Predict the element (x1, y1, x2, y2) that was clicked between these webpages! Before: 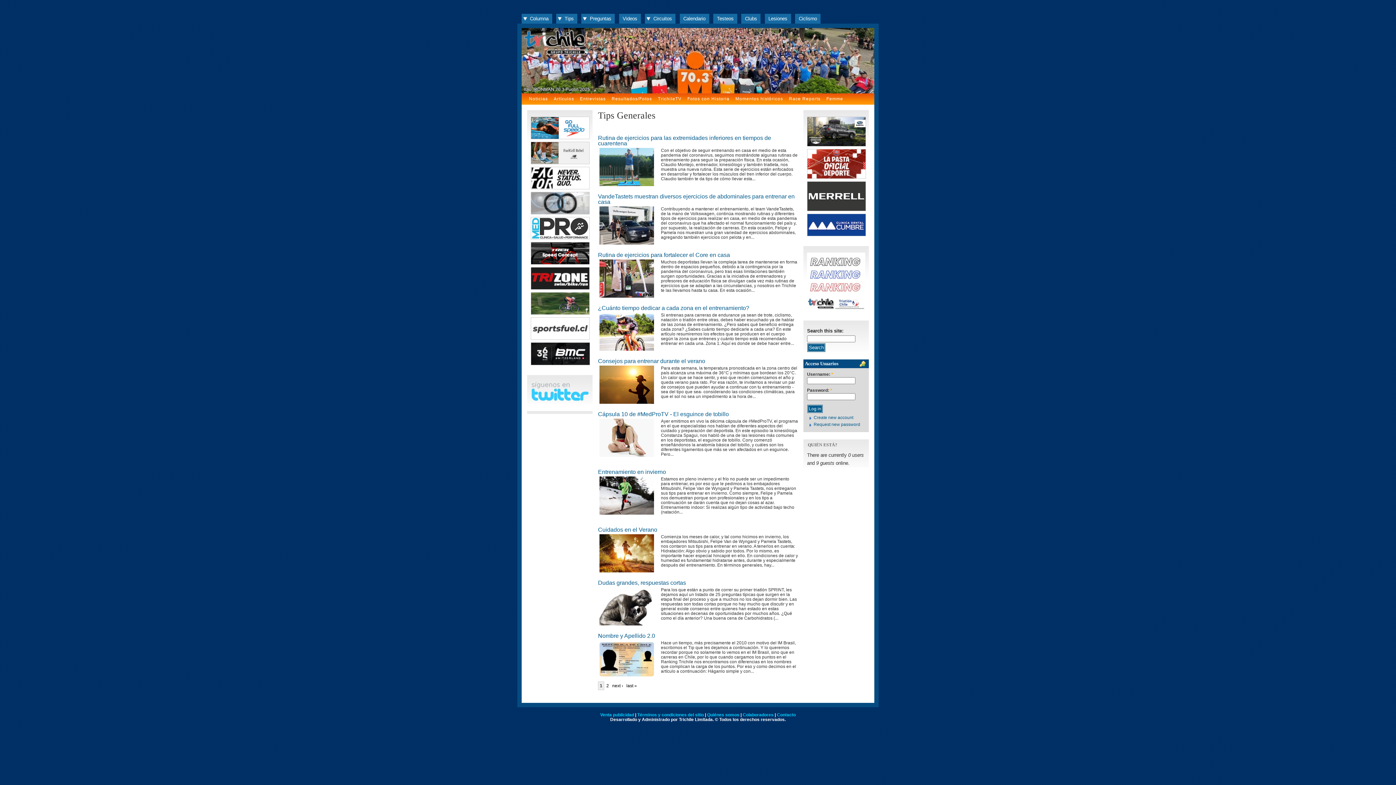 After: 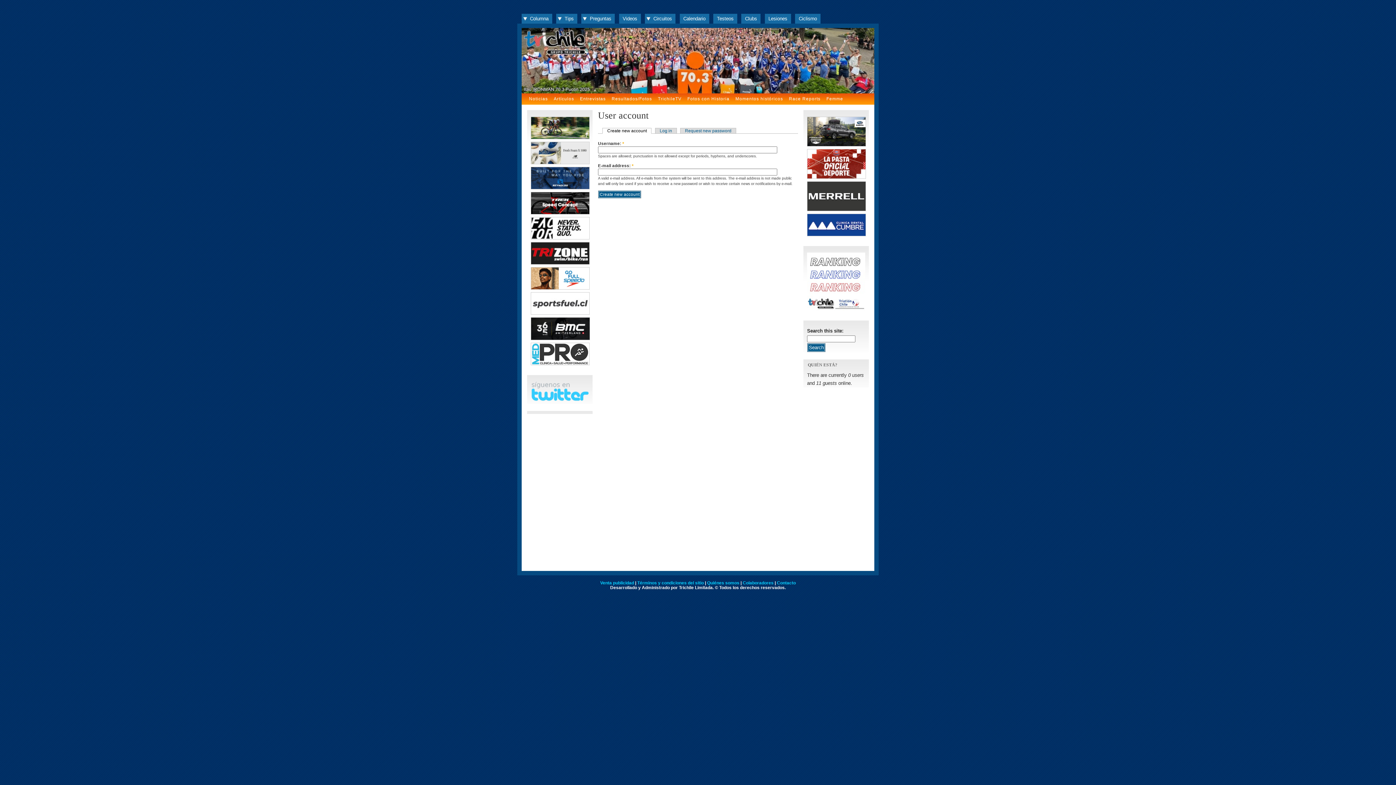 Action: bbox: (813, 415, 853, 420) label: Create new account